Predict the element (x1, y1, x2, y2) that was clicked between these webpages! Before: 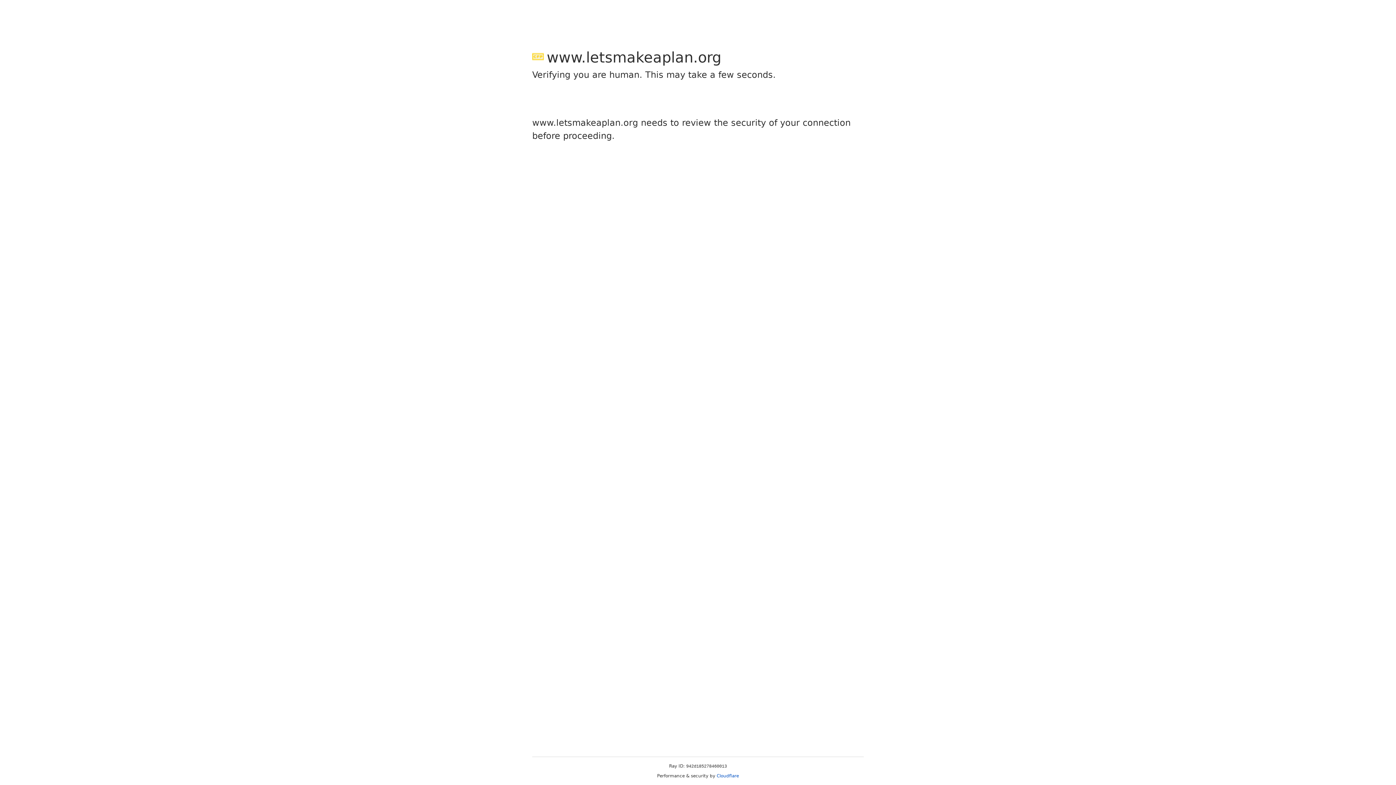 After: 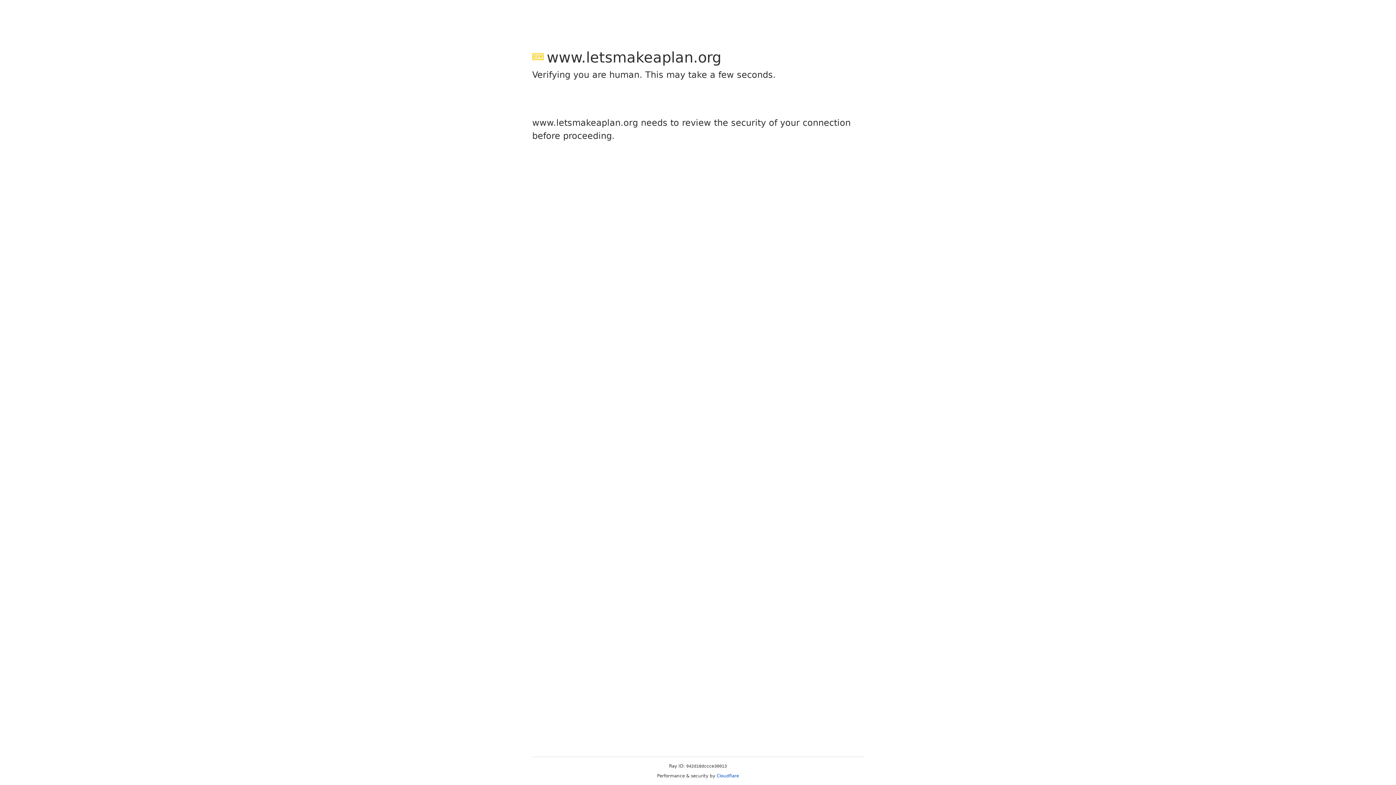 Action: bbox: (716, 773, 739, 778) label: Cloudflare